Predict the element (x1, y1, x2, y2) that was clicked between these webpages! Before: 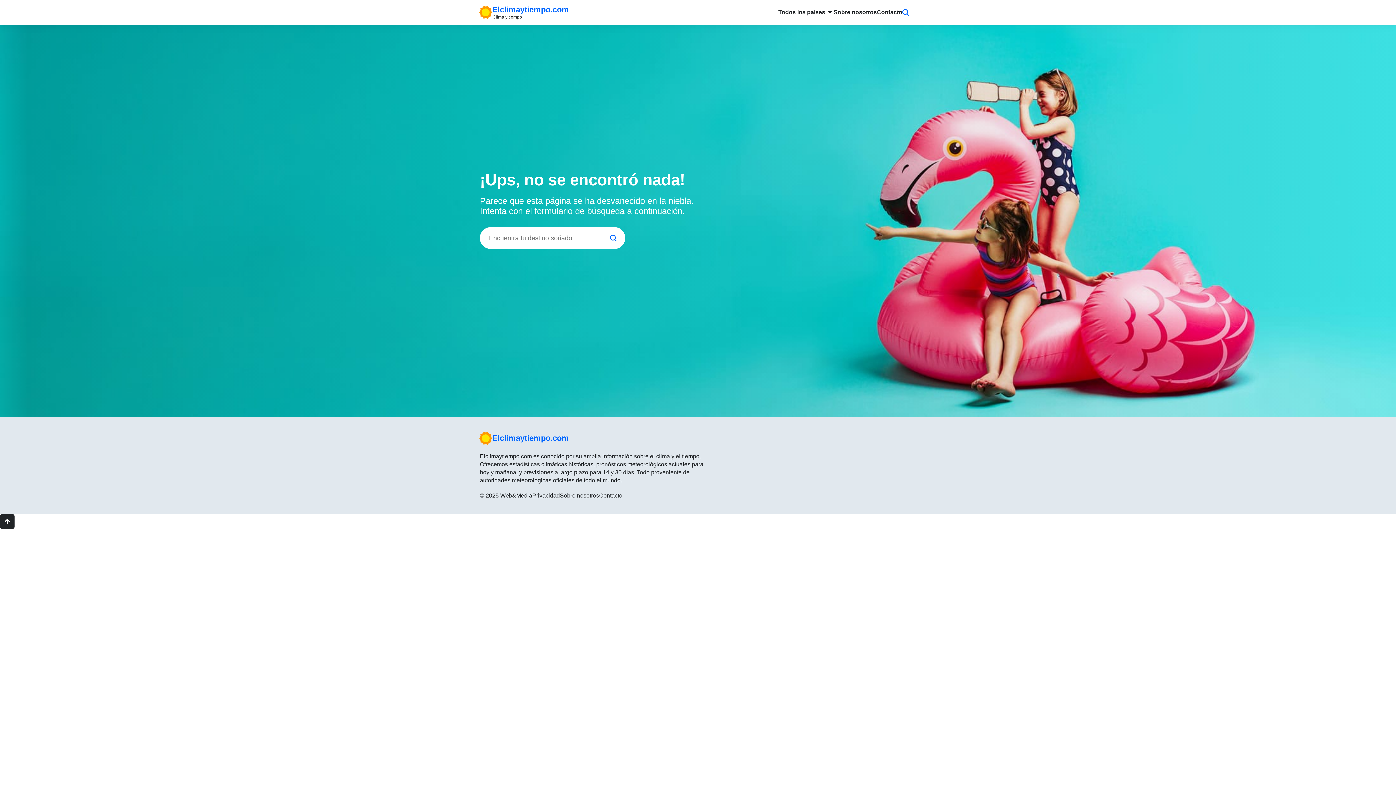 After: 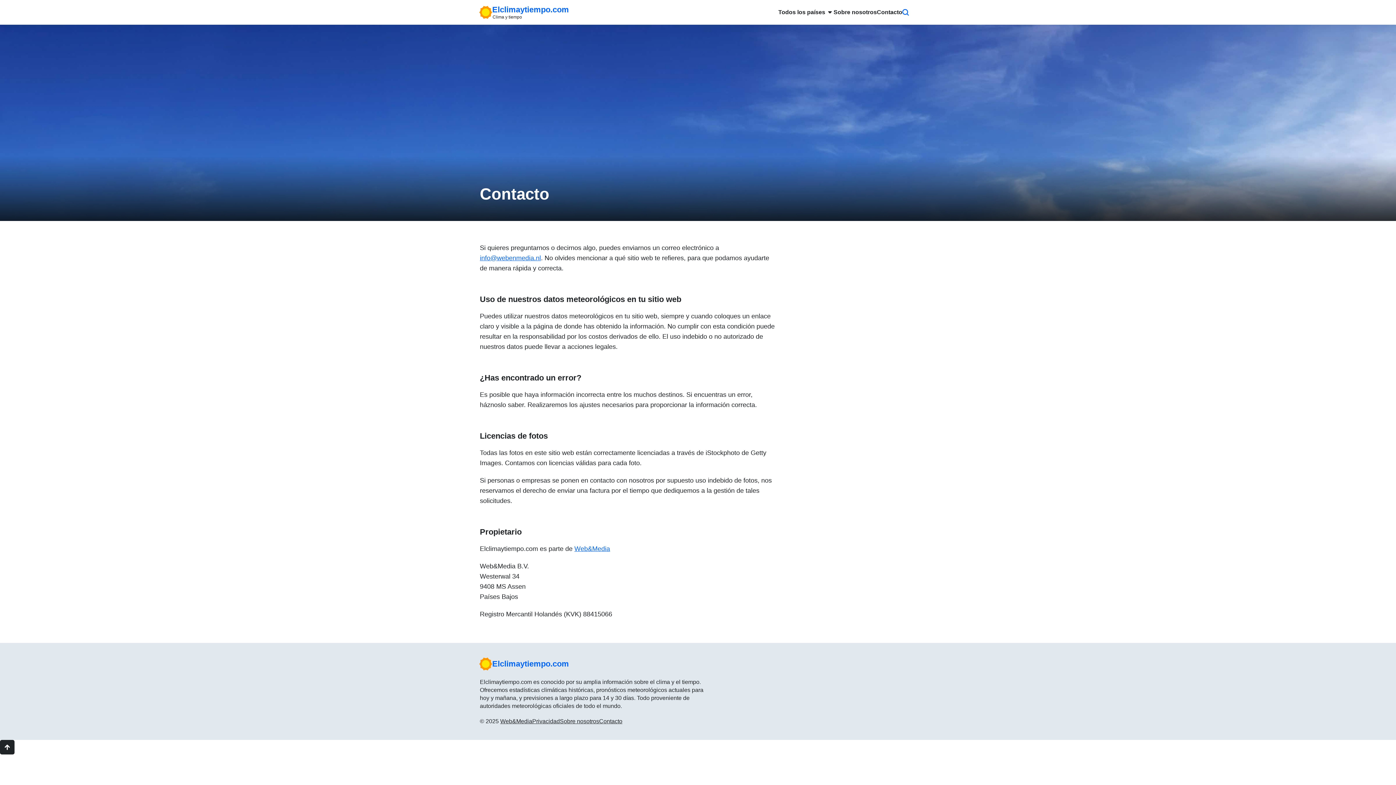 Action: bbox: (599, 492, 622, 500) label: Contacto